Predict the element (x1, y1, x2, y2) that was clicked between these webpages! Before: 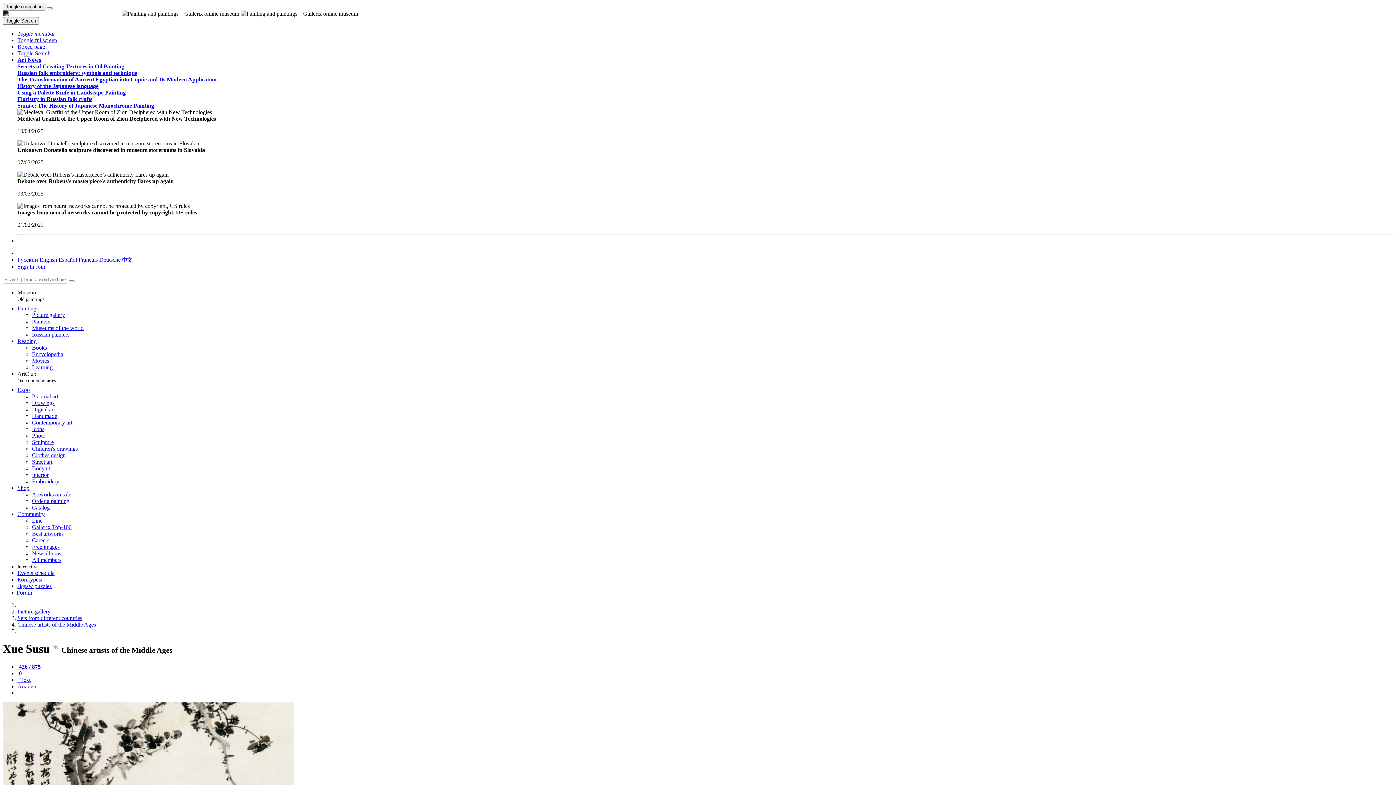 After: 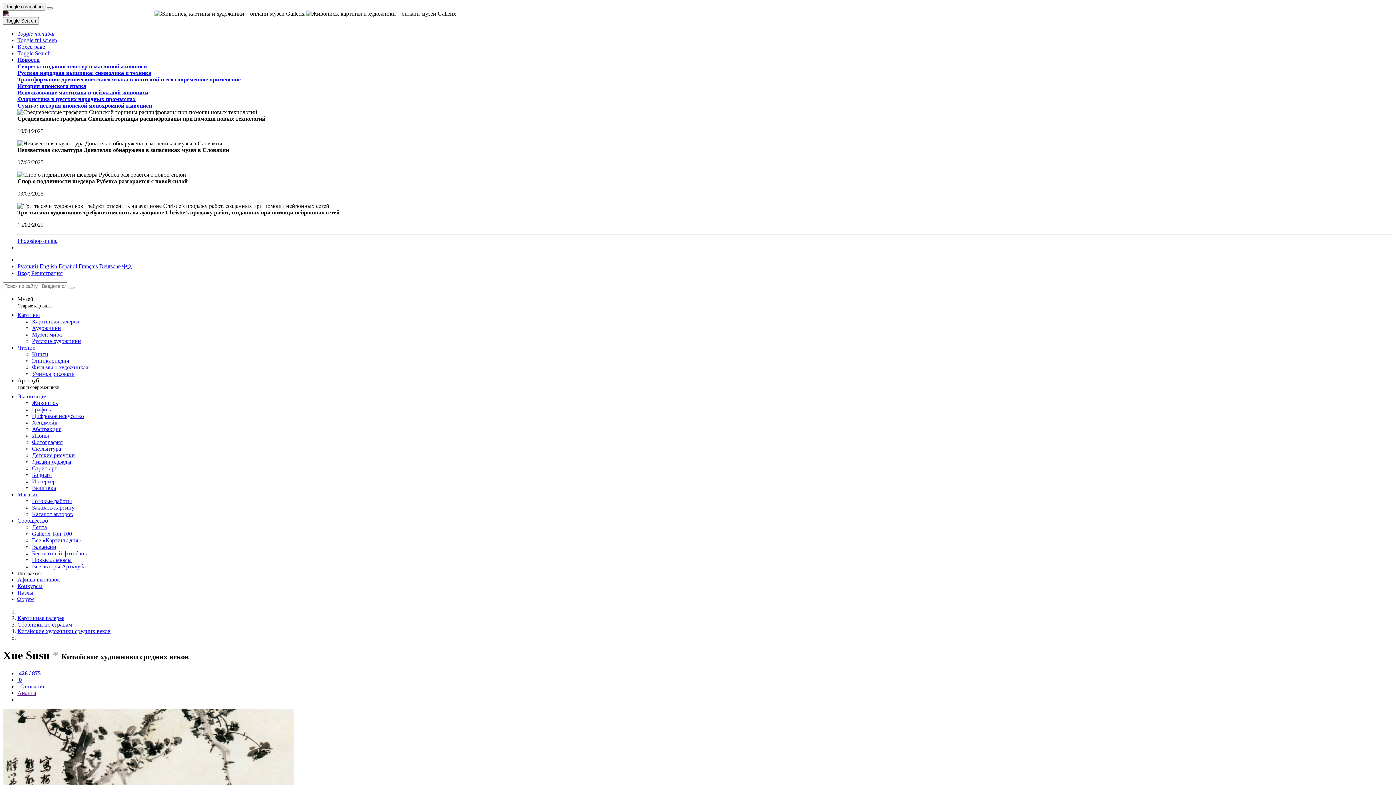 Action: label: Русский bbox: (17, 256, 38, 262)